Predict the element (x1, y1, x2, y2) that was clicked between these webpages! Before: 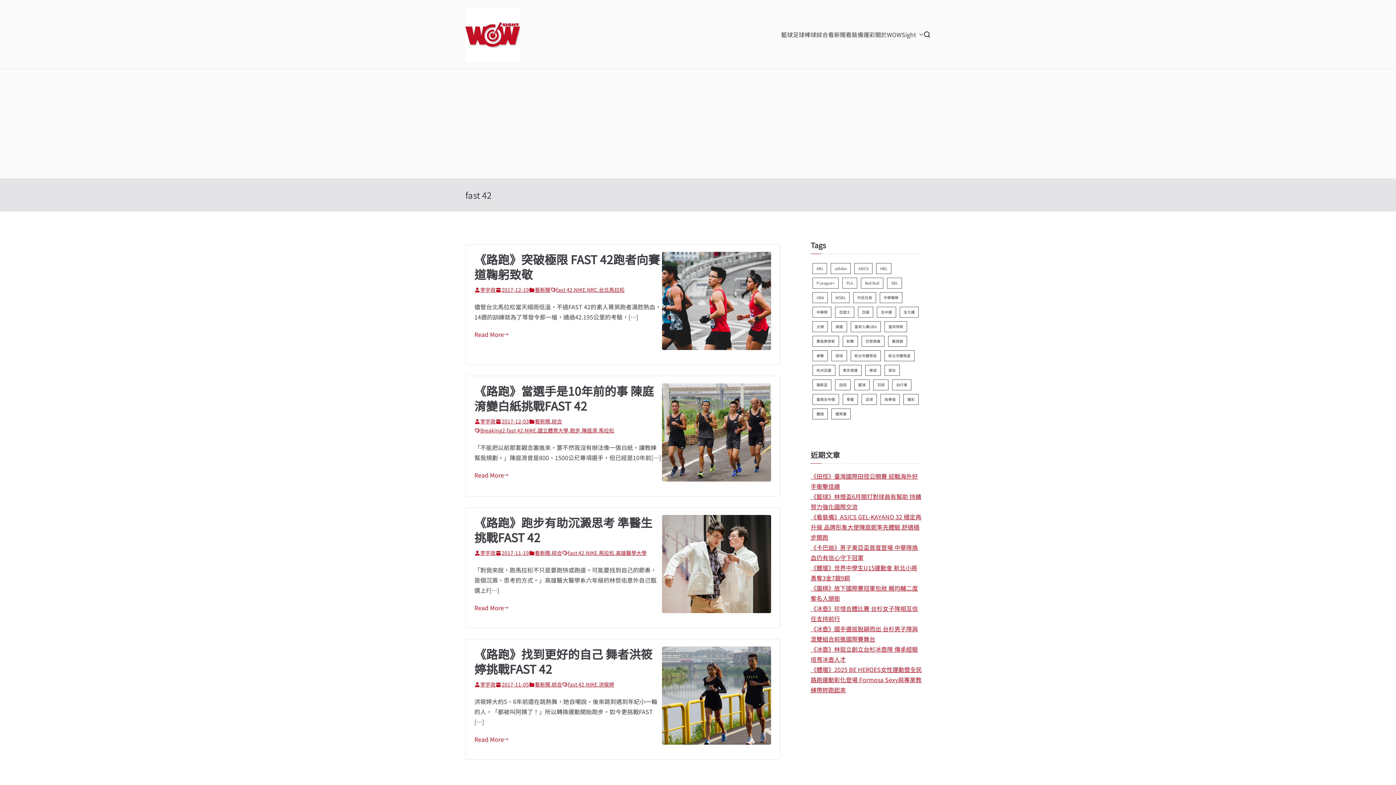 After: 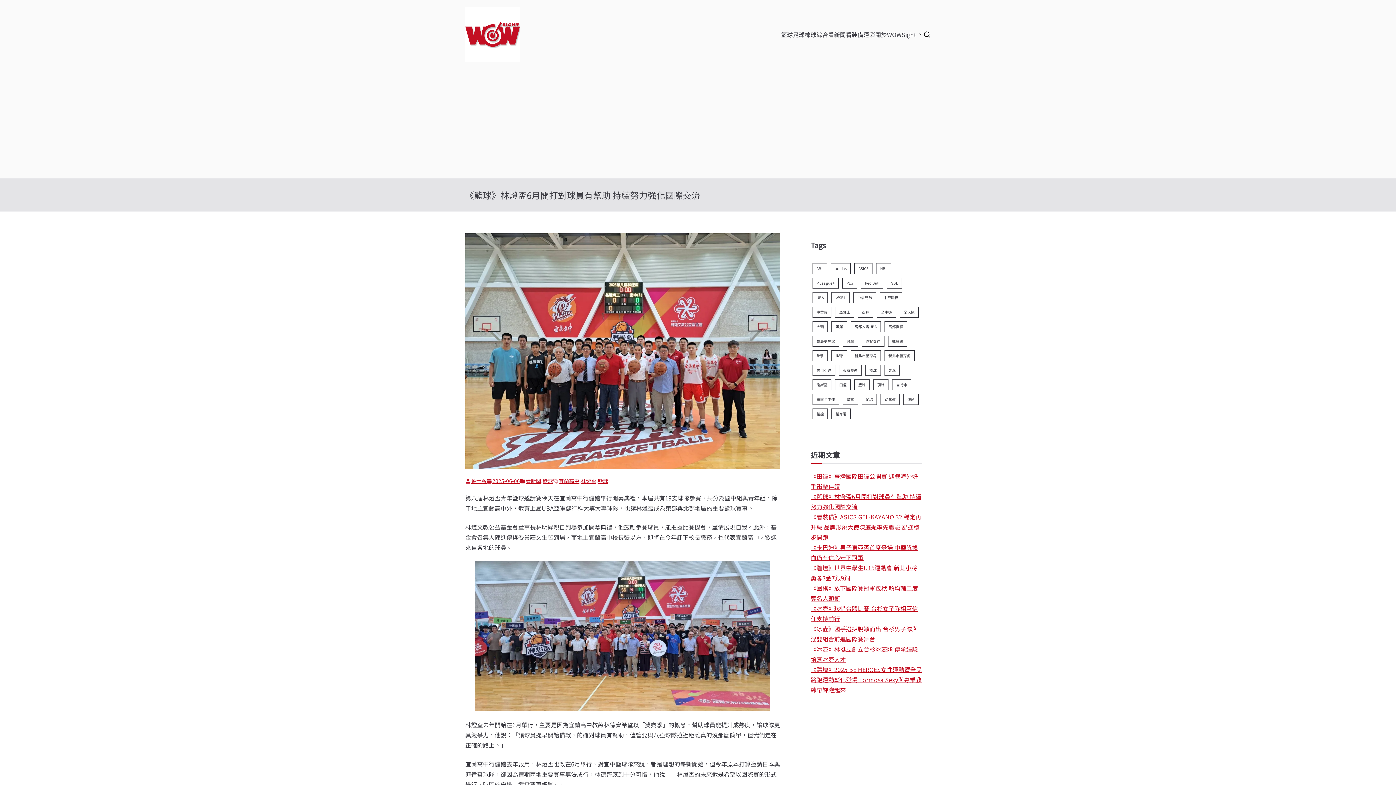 Action: bbox: (810, 491, 922, 512) label: 《籃球》林燈盃6月開打對球員有幫助 持續努力強化國際交流